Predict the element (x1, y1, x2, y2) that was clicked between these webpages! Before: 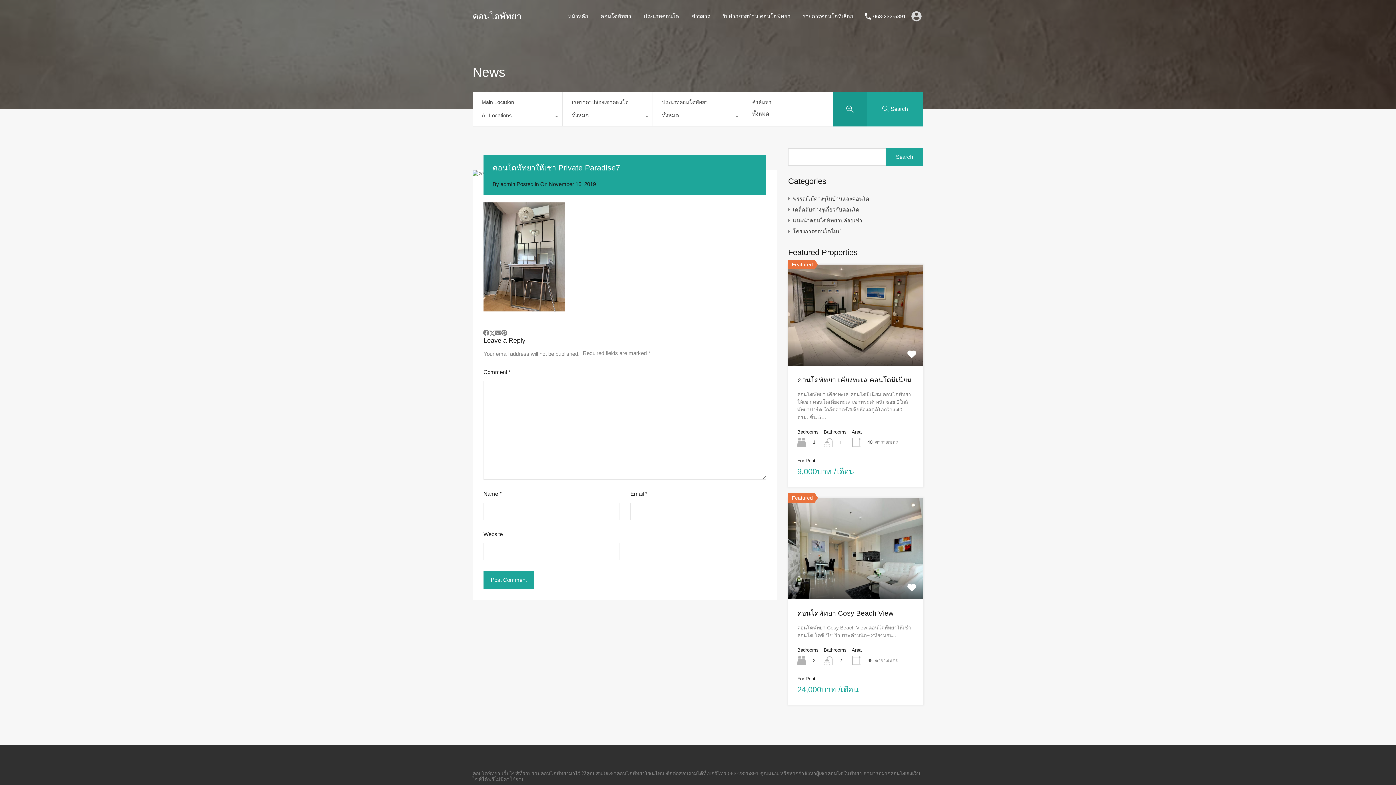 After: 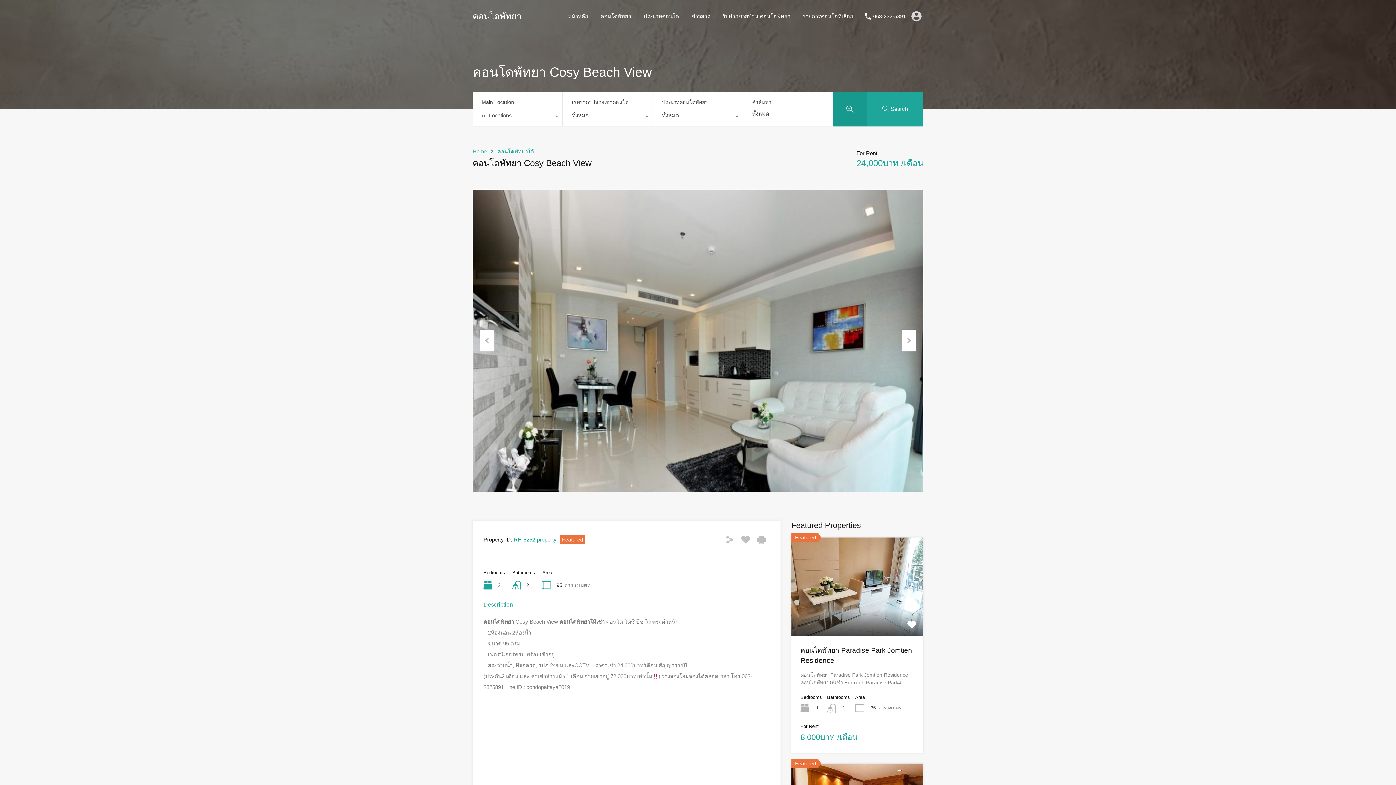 Action: bbox: (797, 609, 893, 617) label: คอนโดพัทยา Cosy Beach View